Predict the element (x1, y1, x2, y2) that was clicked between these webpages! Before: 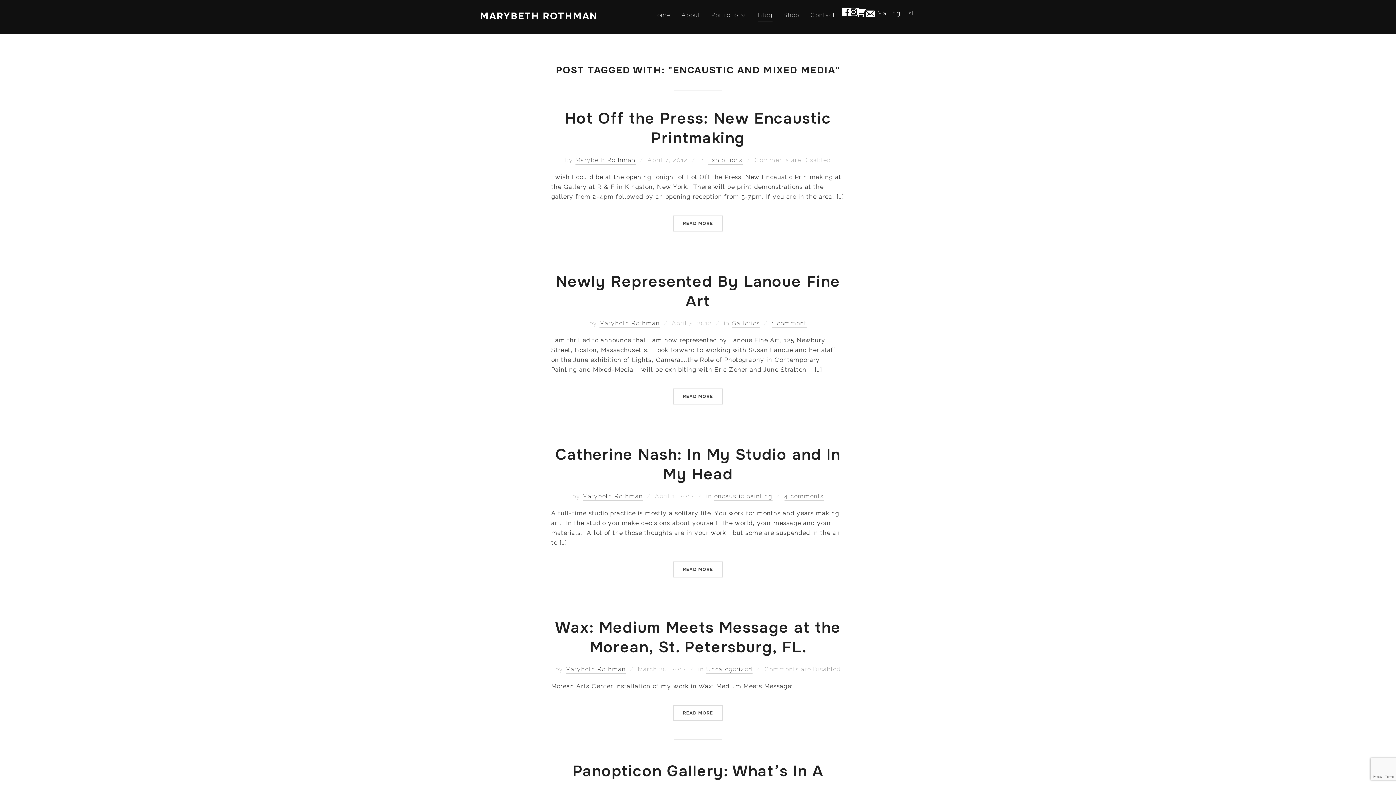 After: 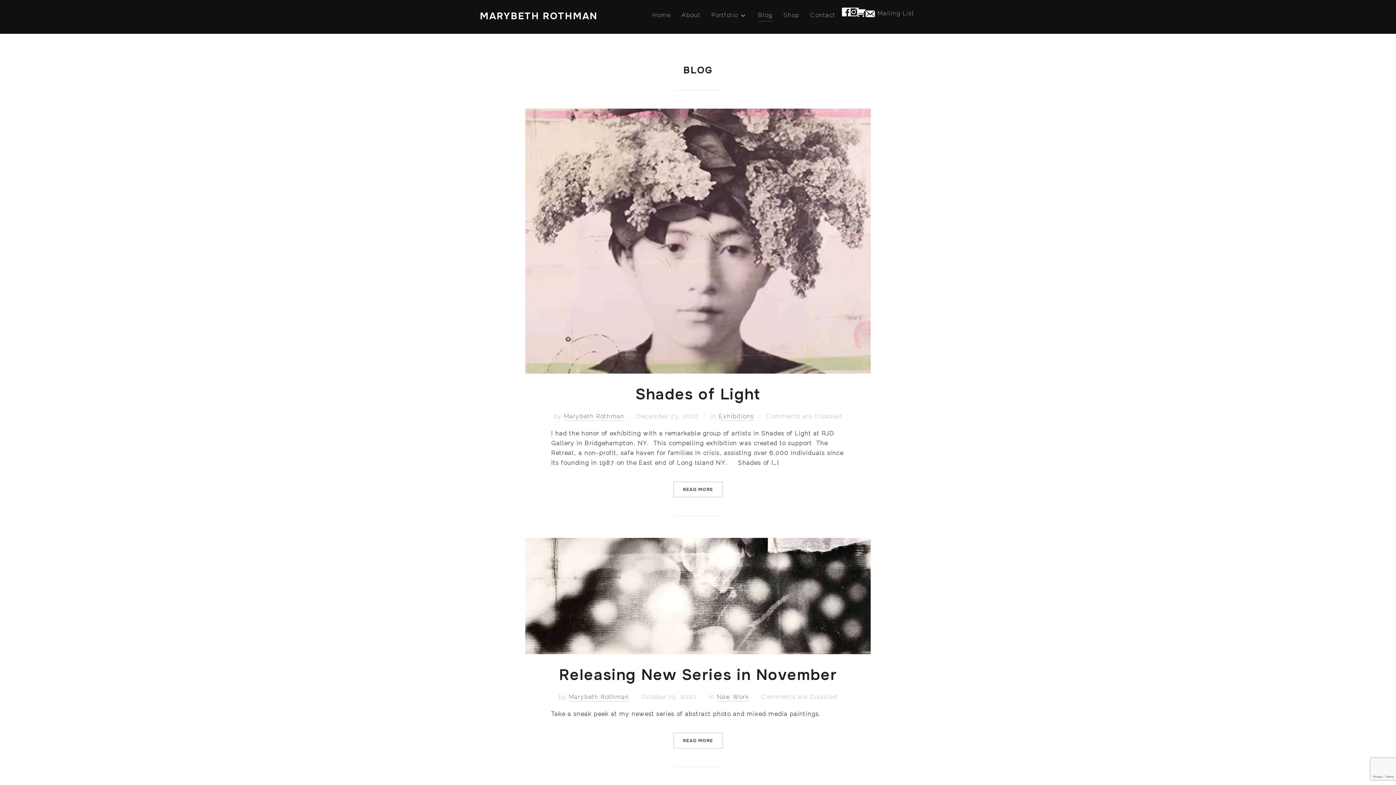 Action: bbox: (758, 8, 772, 21) label: Blog